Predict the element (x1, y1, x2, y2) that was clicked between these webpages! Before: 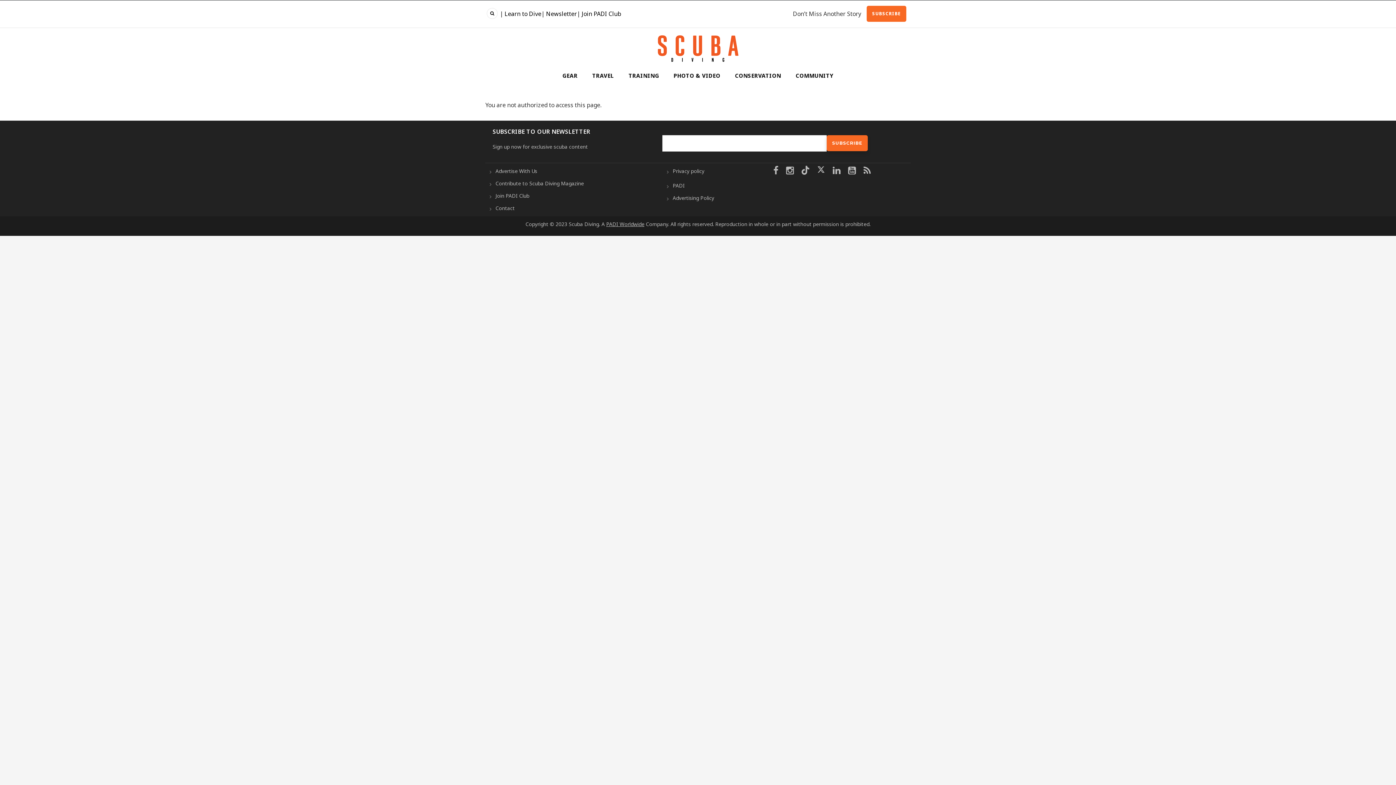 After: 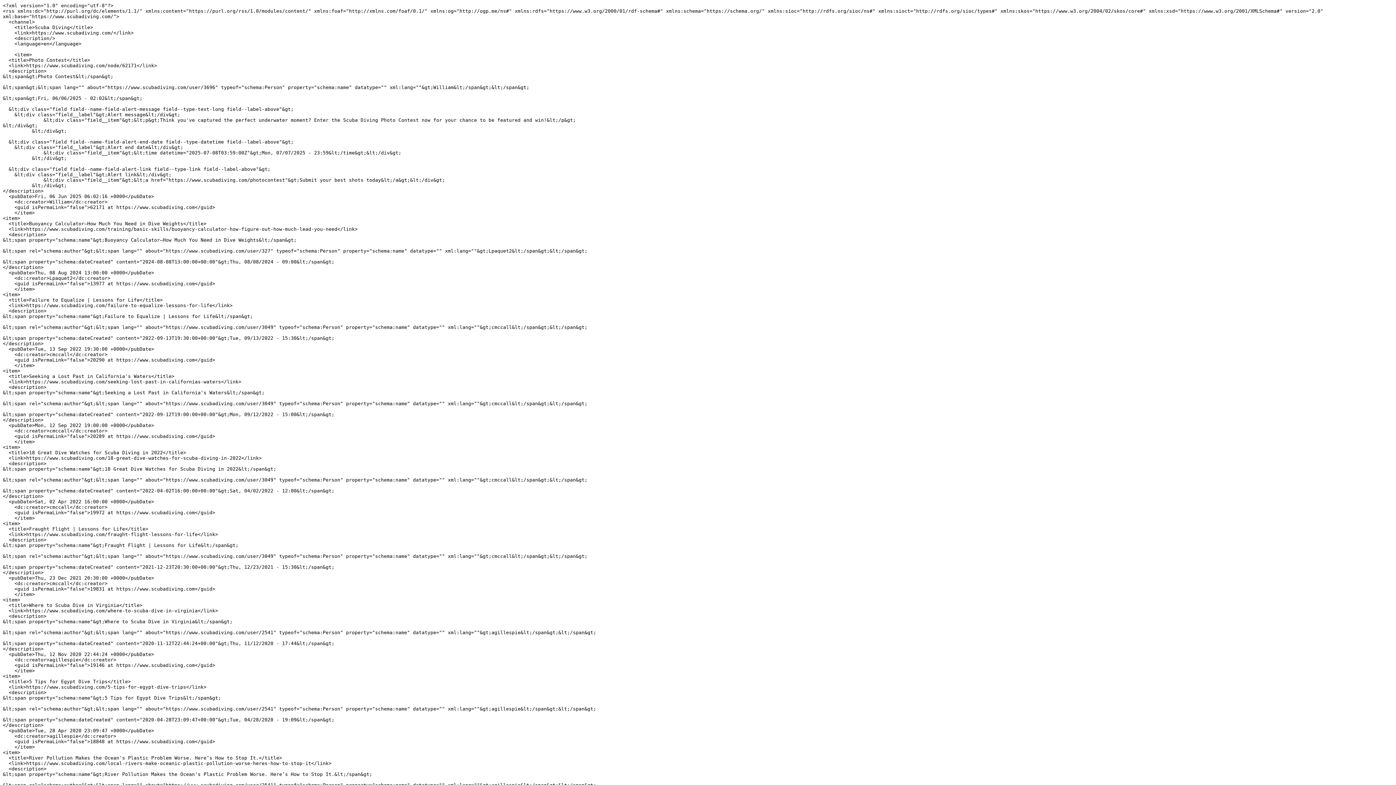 Action: bbox: (863, 165, 871, 177)